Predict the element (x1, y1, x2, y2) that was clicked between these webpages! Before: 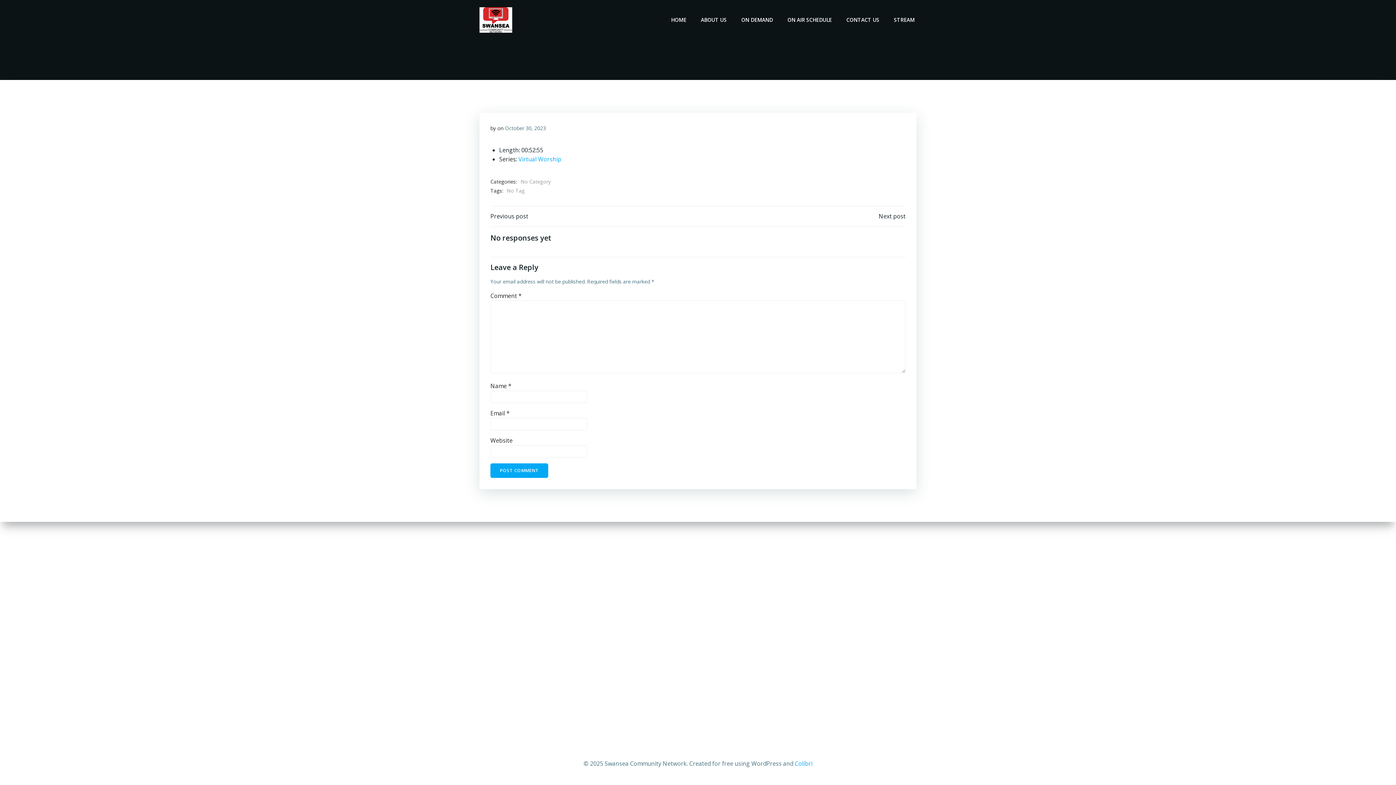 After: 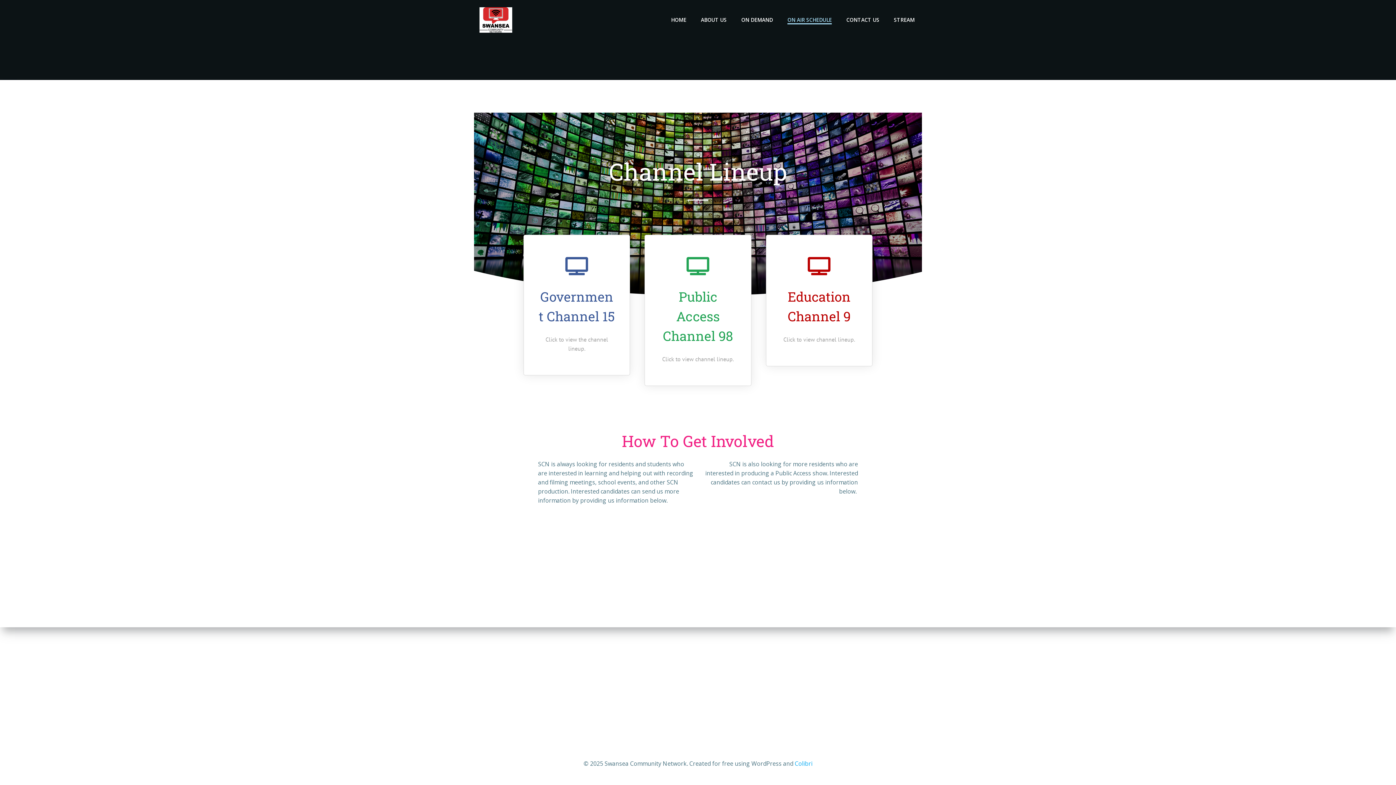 Action: label: ON AIR SCHEDULE bbox: (787, 16, 832, 23)